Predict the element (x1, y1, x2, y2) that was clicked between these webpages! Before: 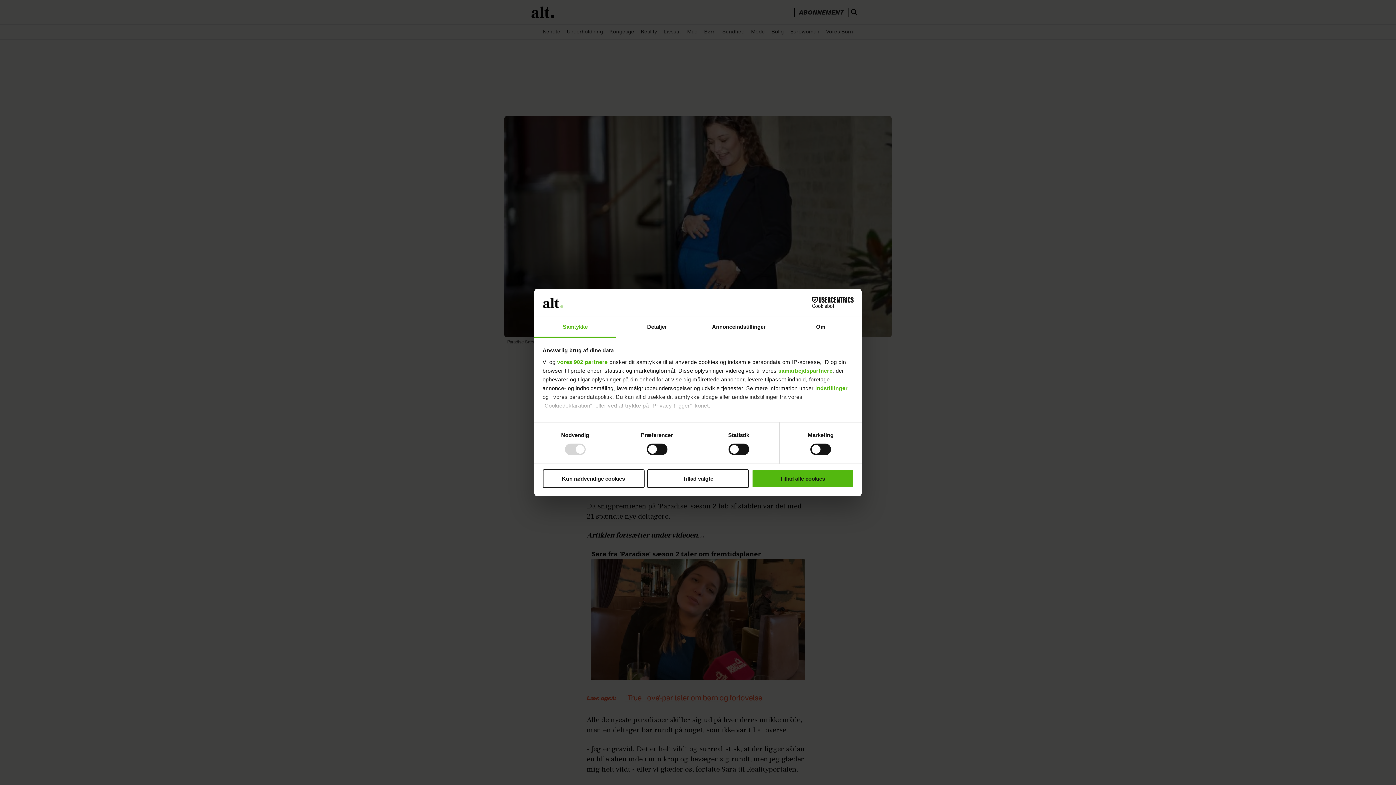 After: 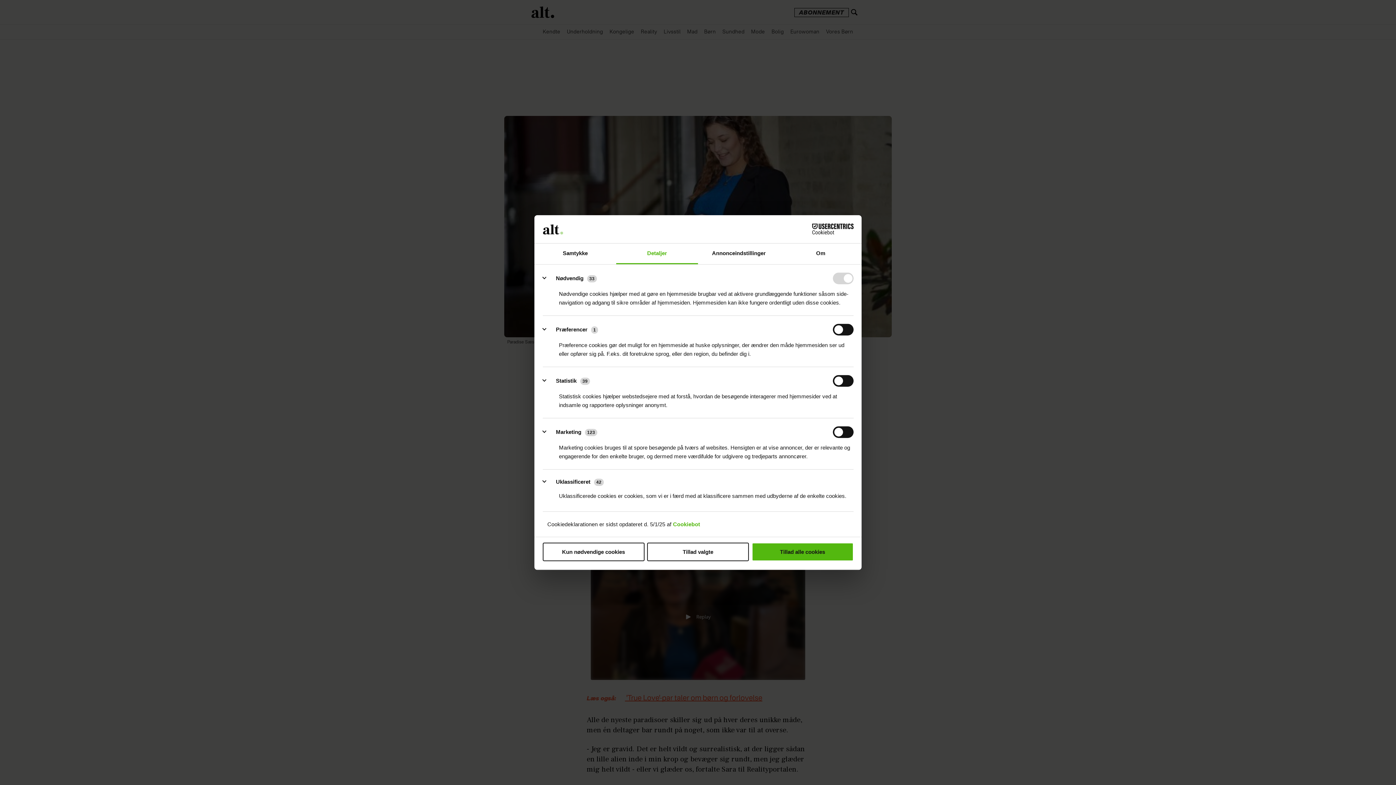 Action: bbox: (815, 385, 848, 391) label: indstillinger